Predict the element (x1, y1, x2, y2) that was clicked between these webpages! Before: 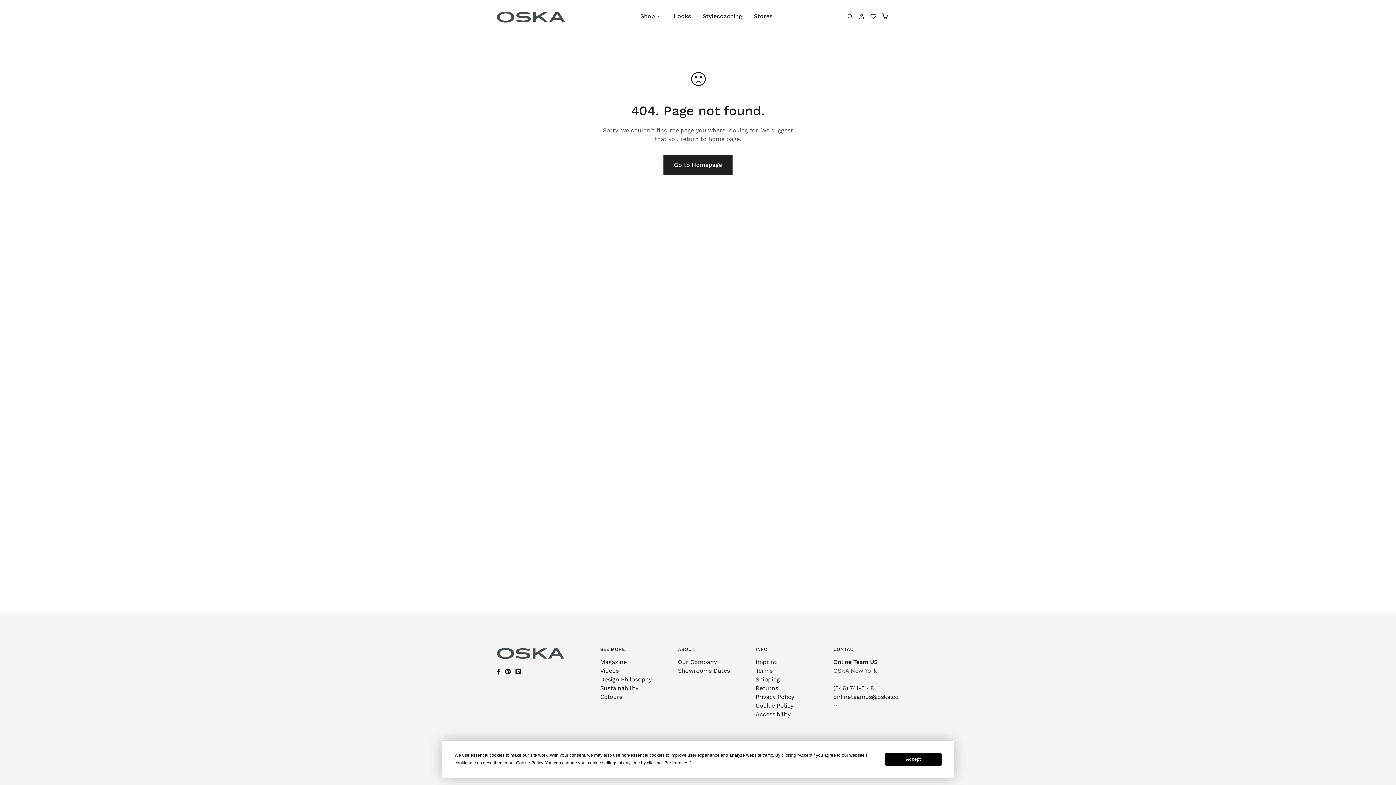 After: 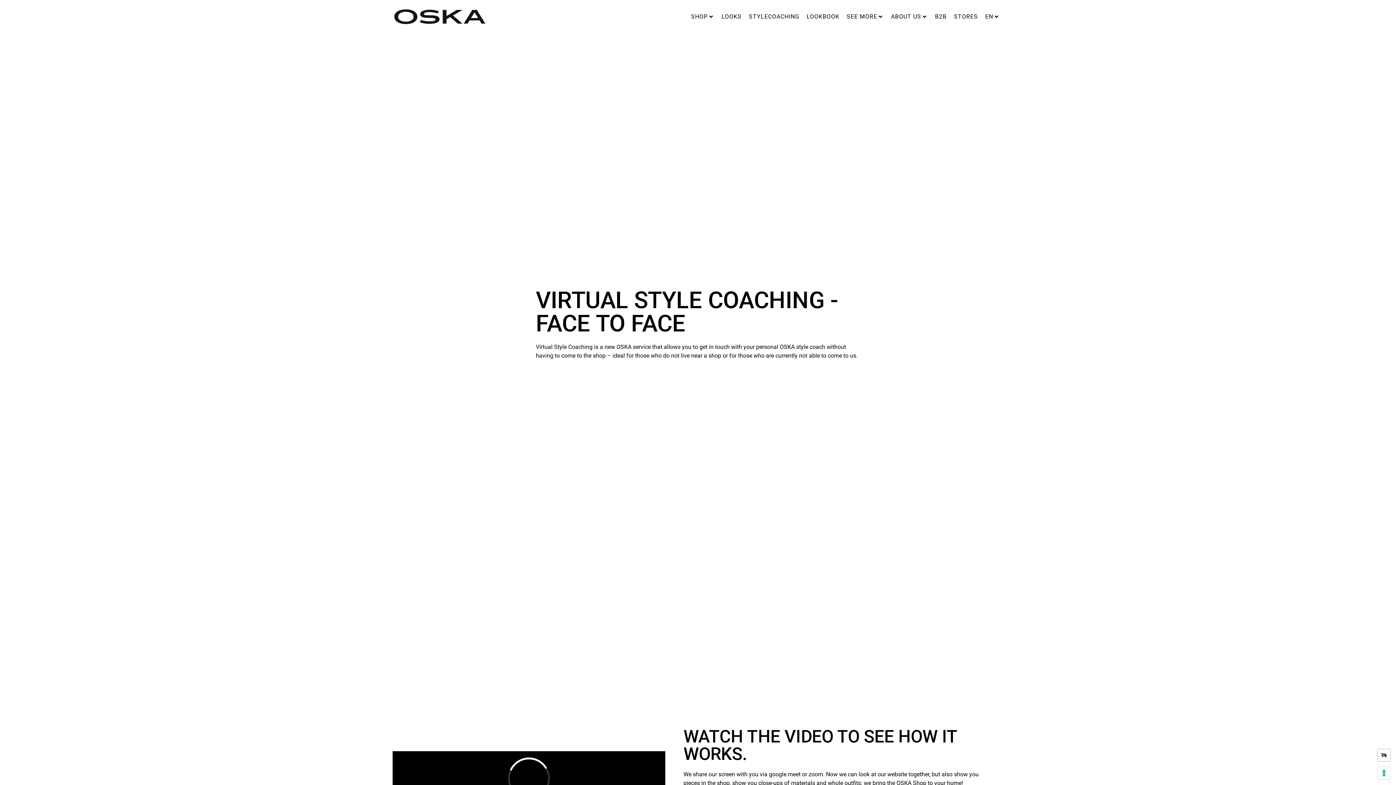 Action: bbox: (696, 9, 748, 23) label: Stylecoaching